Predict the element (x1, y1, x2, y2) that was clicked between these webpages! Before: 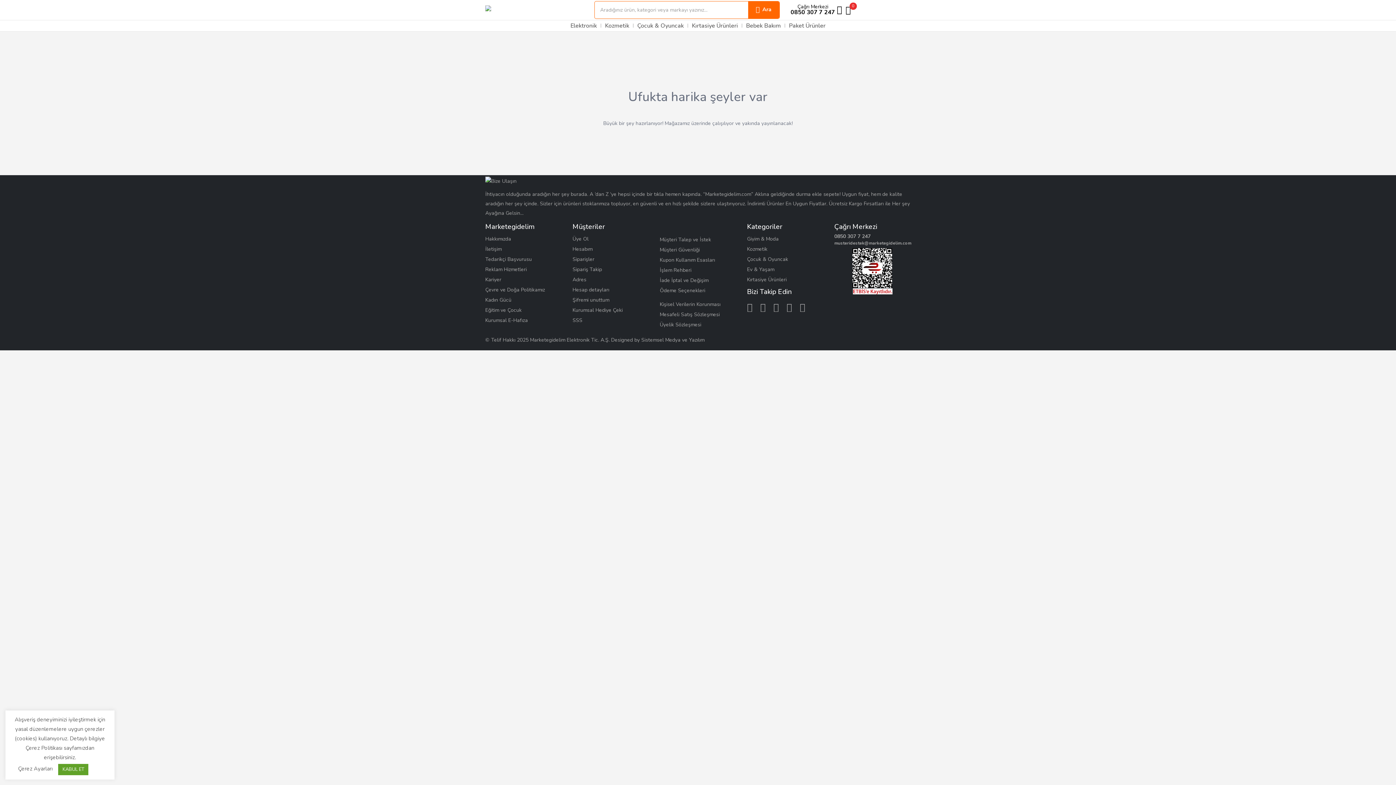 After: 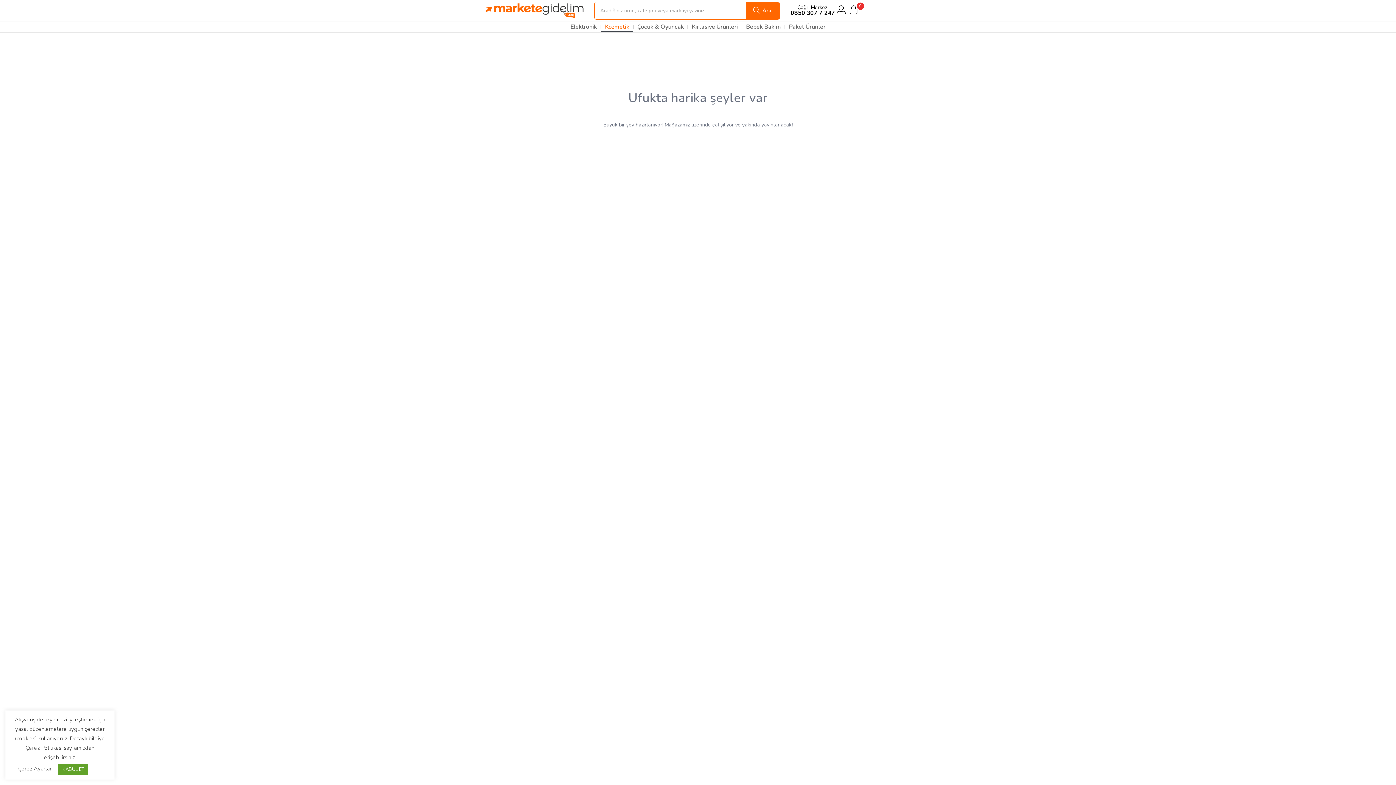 Action: bbox: (747, 244, 823, 254) label: Kozmetik